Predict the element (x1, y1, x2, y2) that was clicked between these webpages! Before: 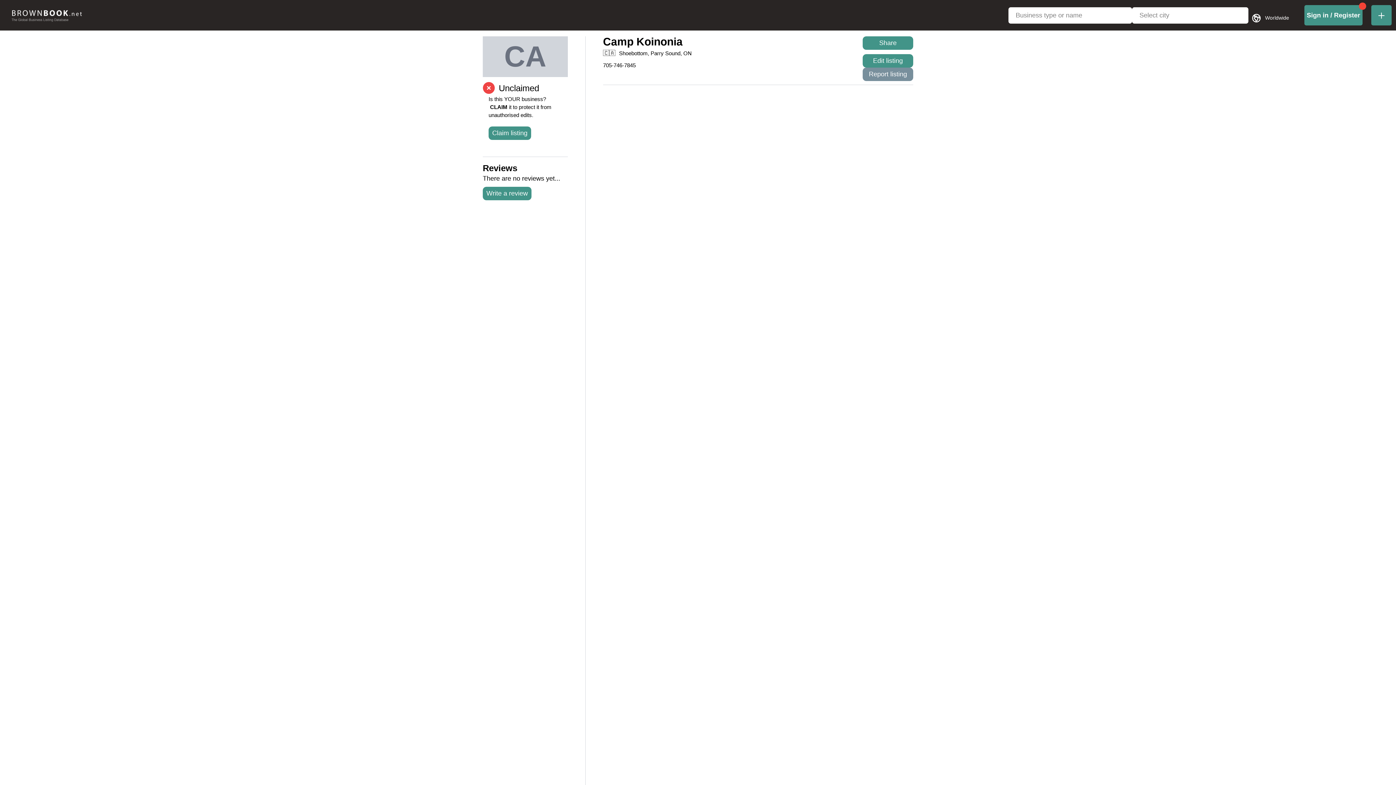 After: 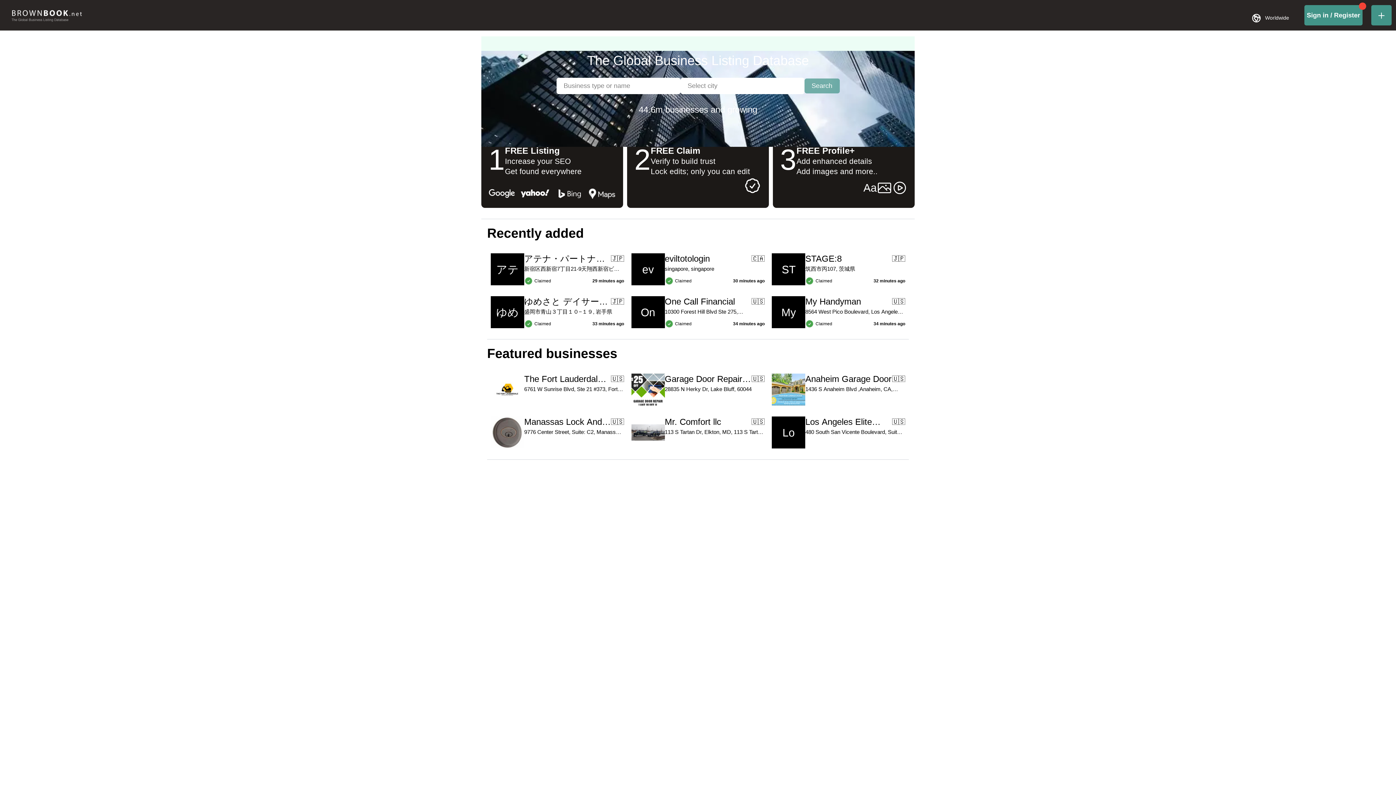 Action: bbox: (5, 10, 87, 21)